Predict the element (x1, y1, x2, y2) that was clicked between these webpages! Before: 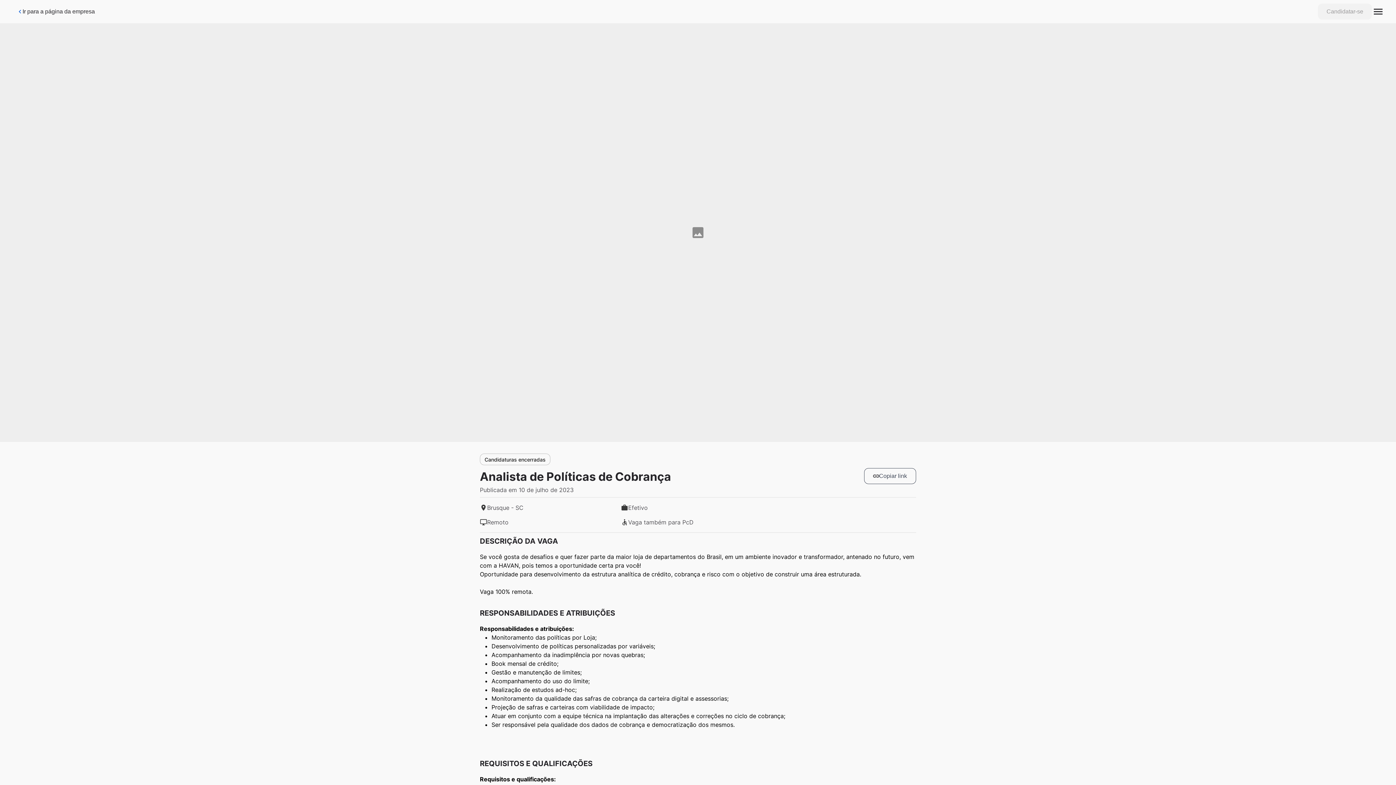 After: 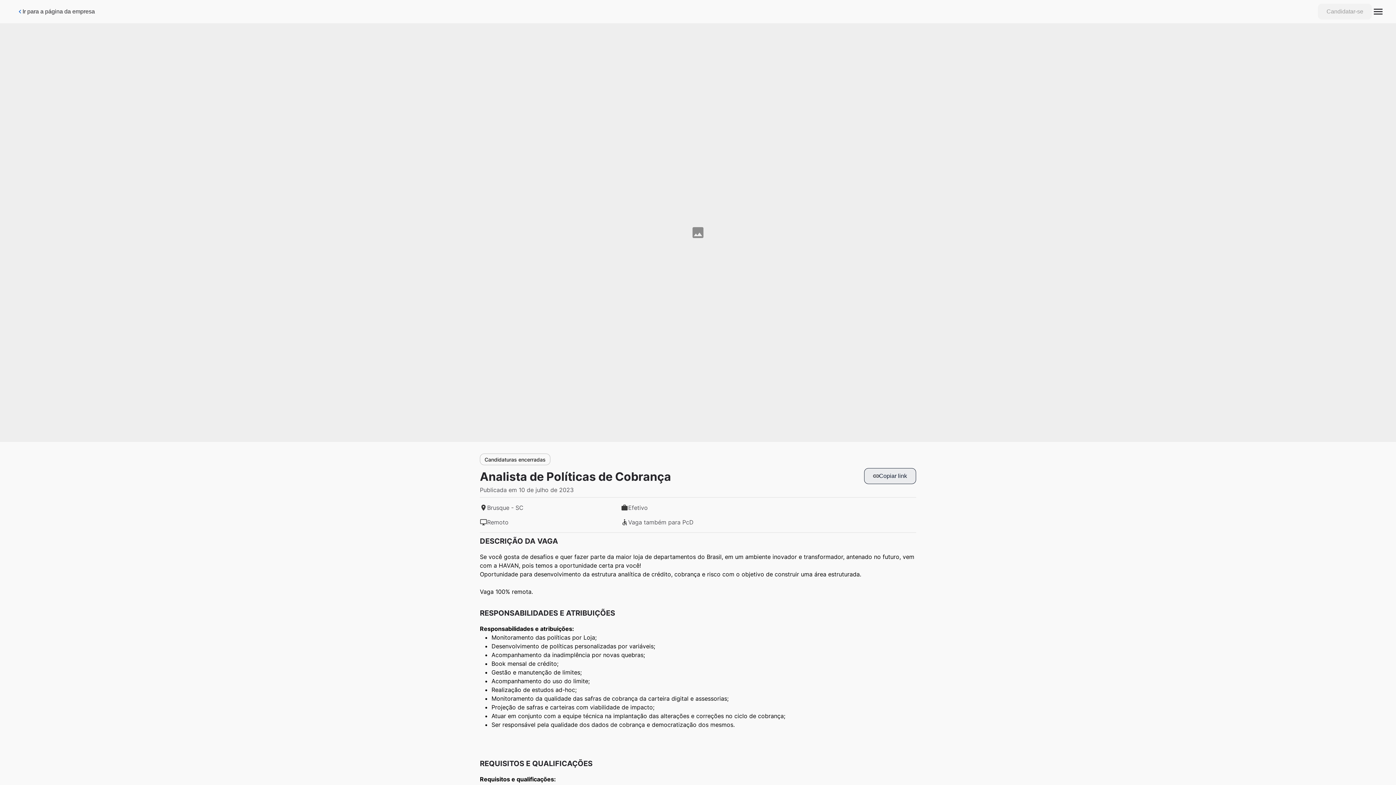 Action: bbox: (864, 468, 916, 484) label: Botão de copiar link da vaga